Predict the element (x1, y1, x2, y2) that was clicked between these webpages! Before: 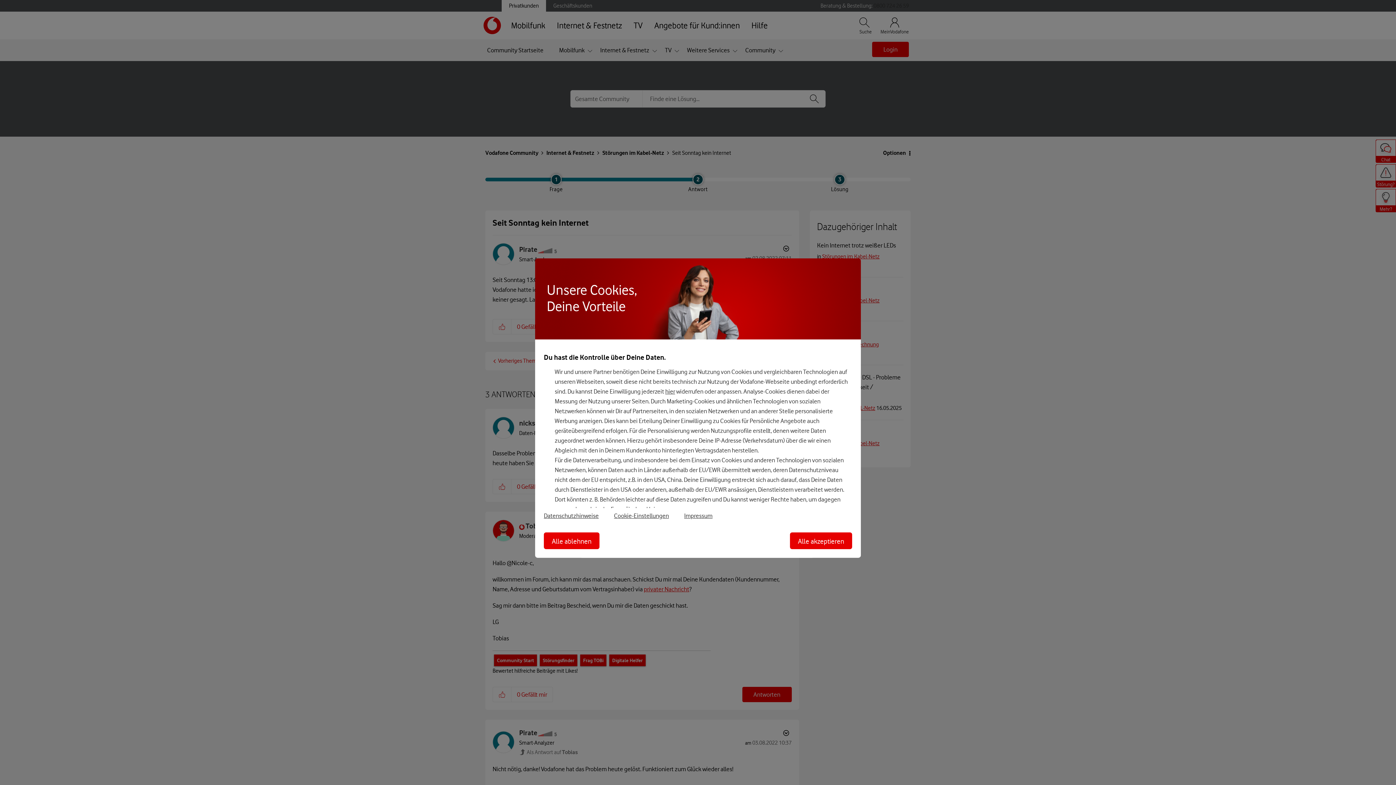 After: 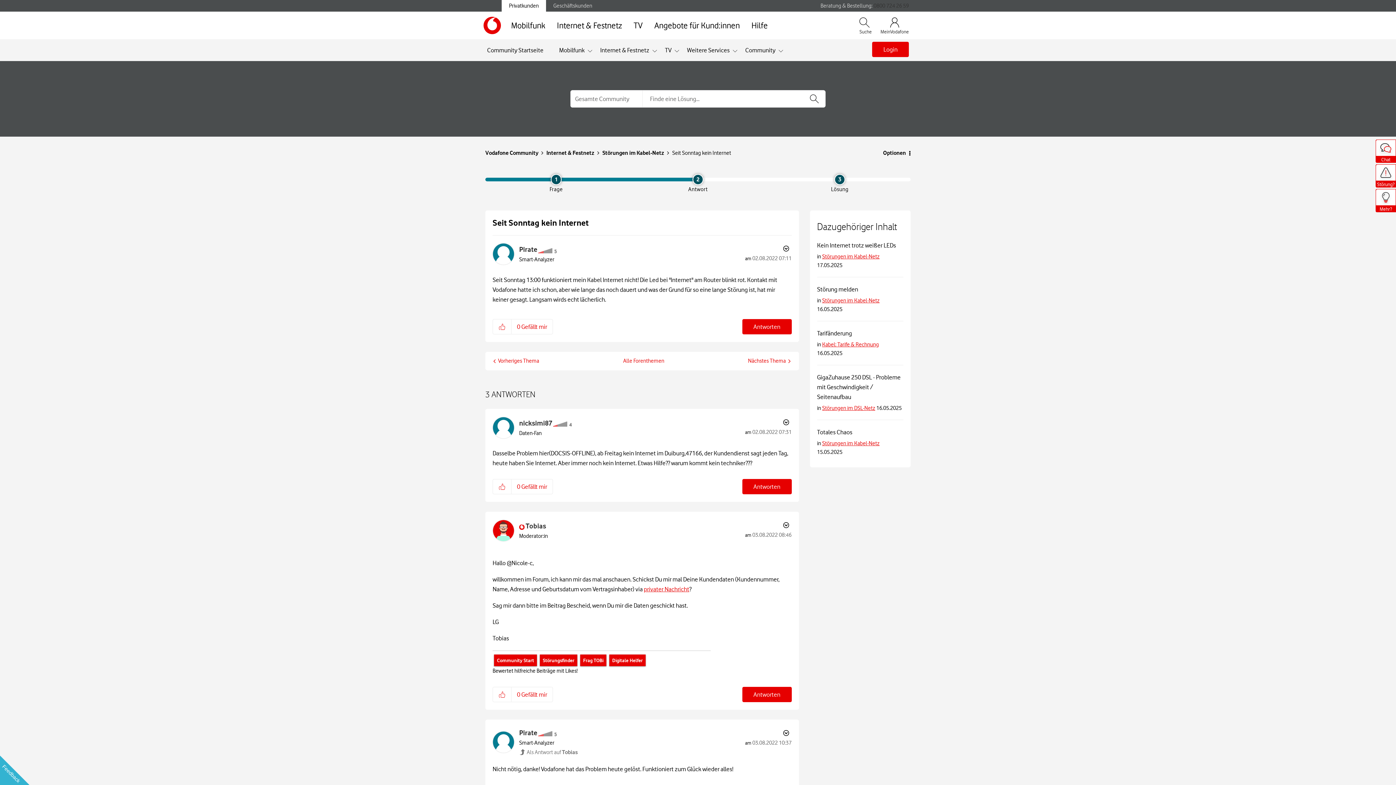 Action: bbox: (790, 532, 852, 549) label: Alle akzeptieren